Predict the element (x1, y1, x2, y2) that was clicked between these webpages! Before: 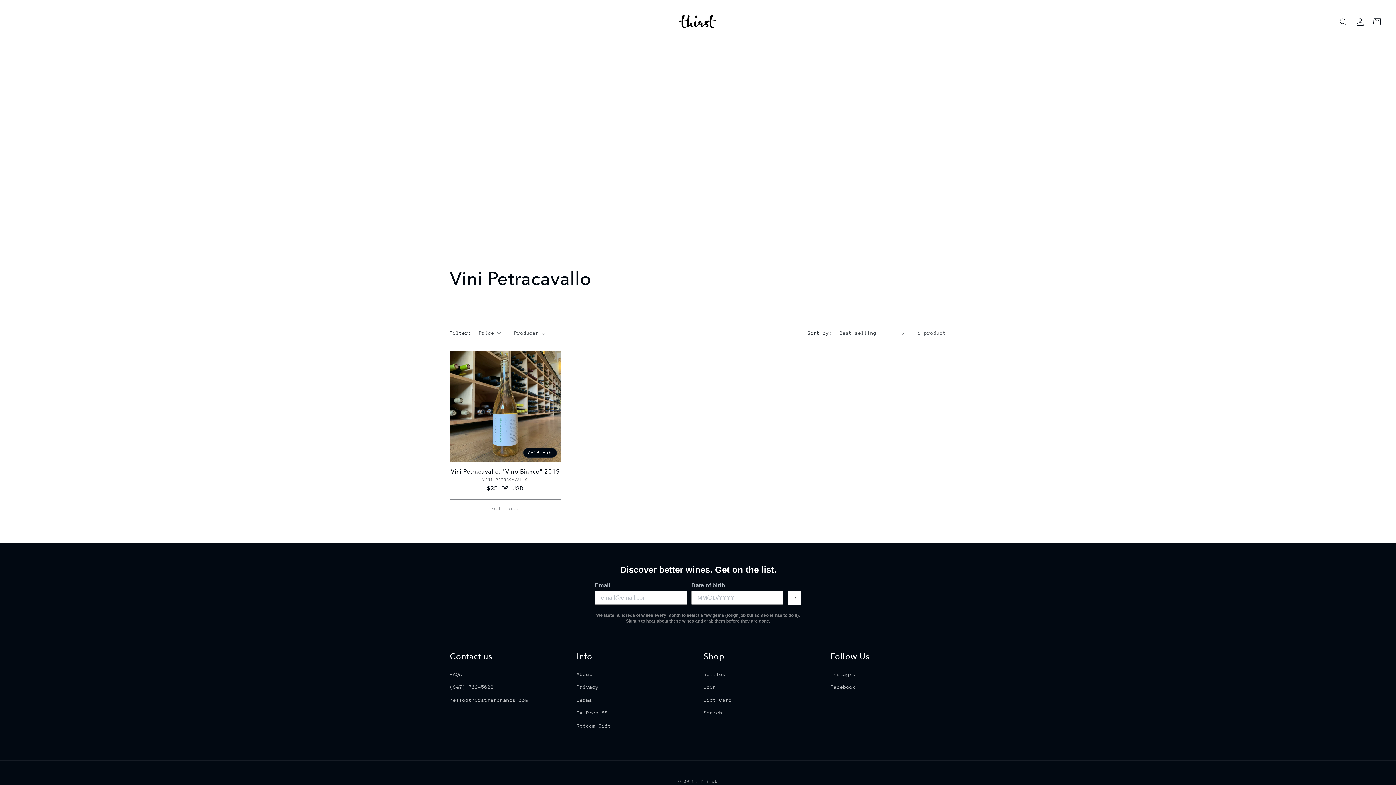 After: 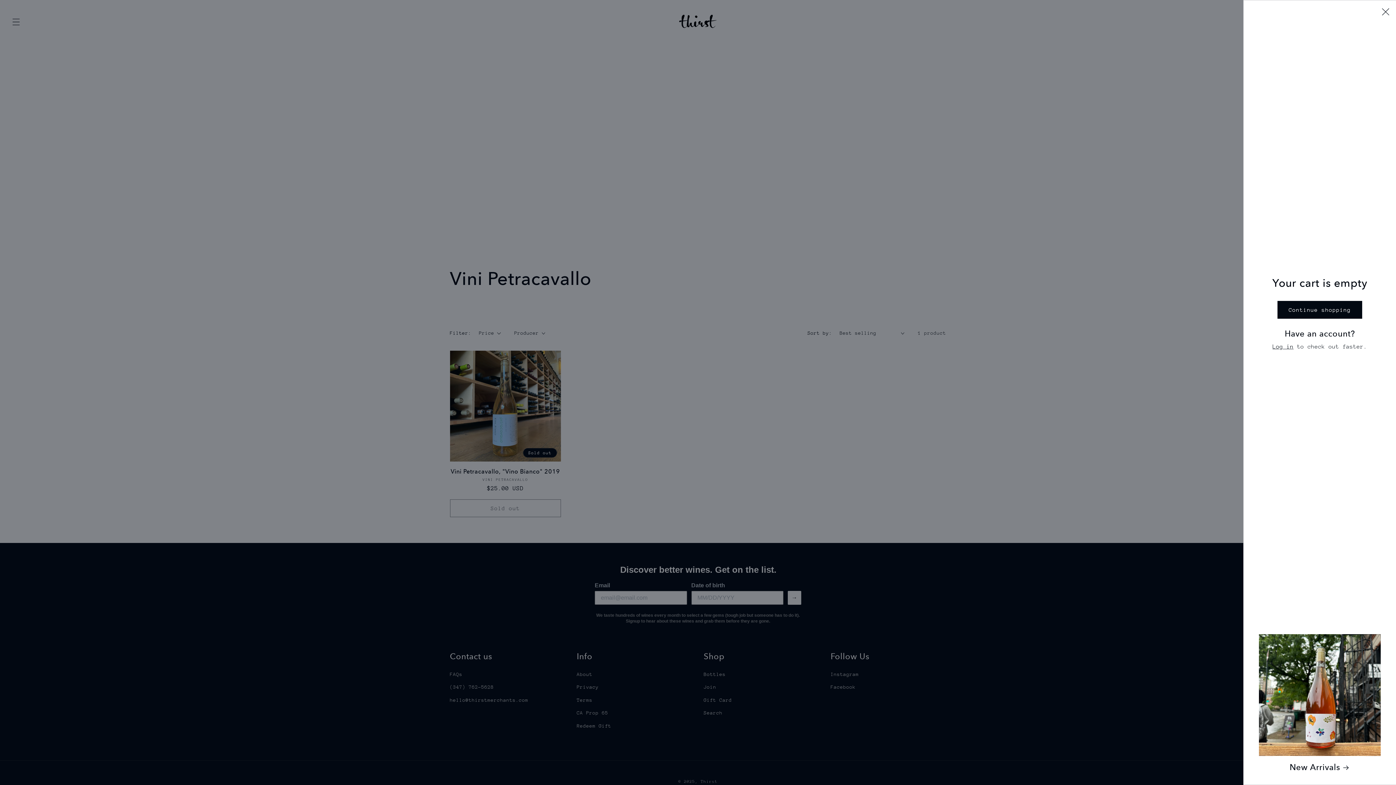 Action: label: Cart bbox: (1368, 13, 1385, 30)